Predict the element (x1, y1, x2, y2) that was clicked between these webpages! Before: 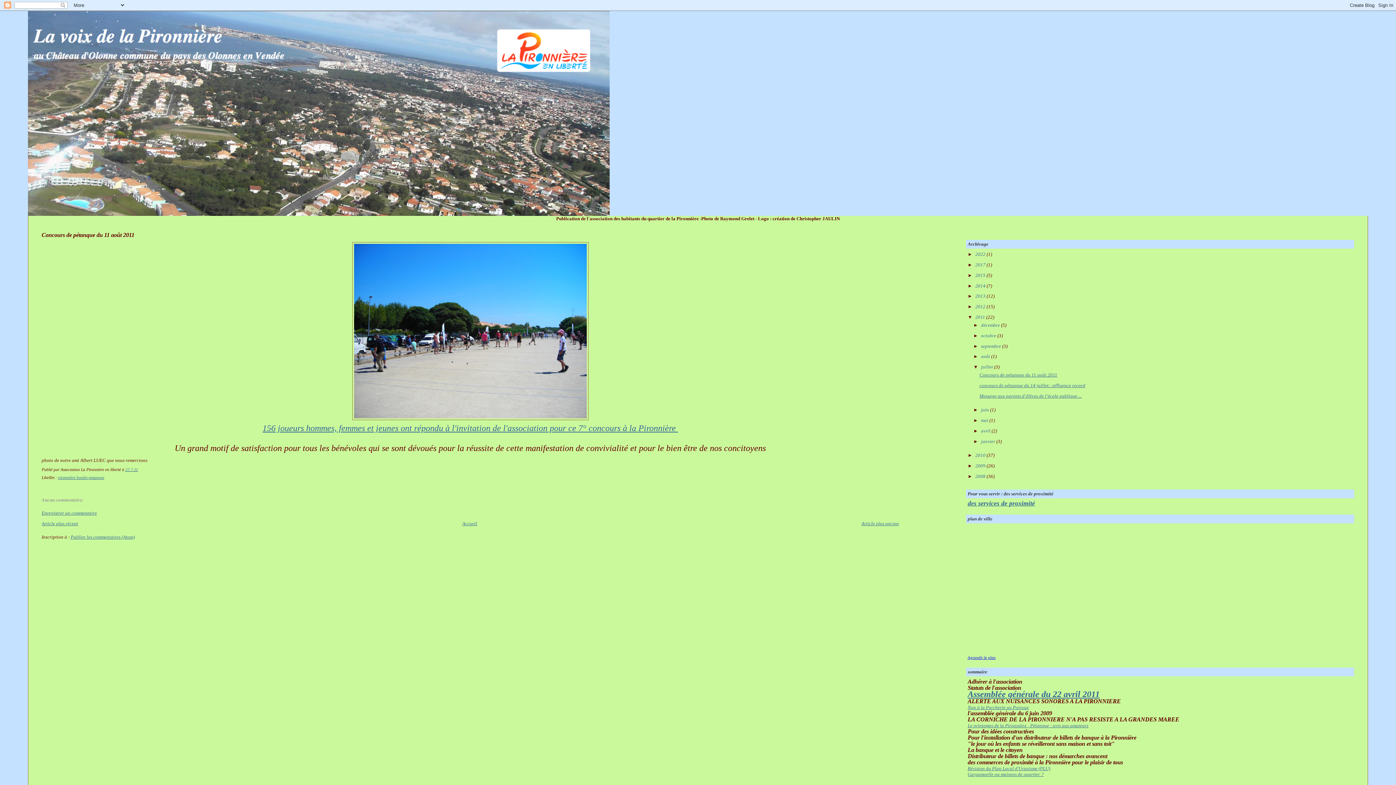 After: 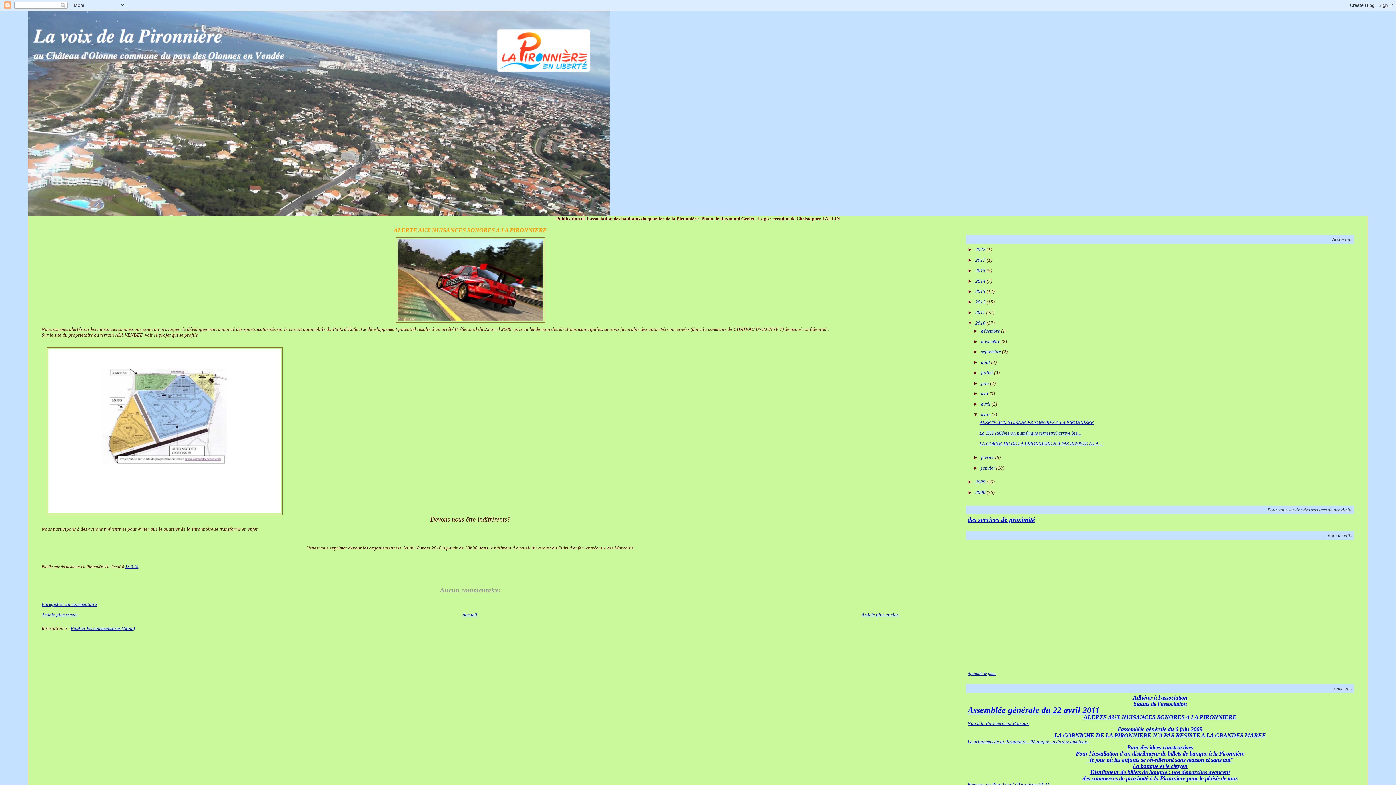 Action: bbox: (967, 698, 1121, 705) label: ALERTE AUX NUISANCES SONORES A LA PIRONNIERE